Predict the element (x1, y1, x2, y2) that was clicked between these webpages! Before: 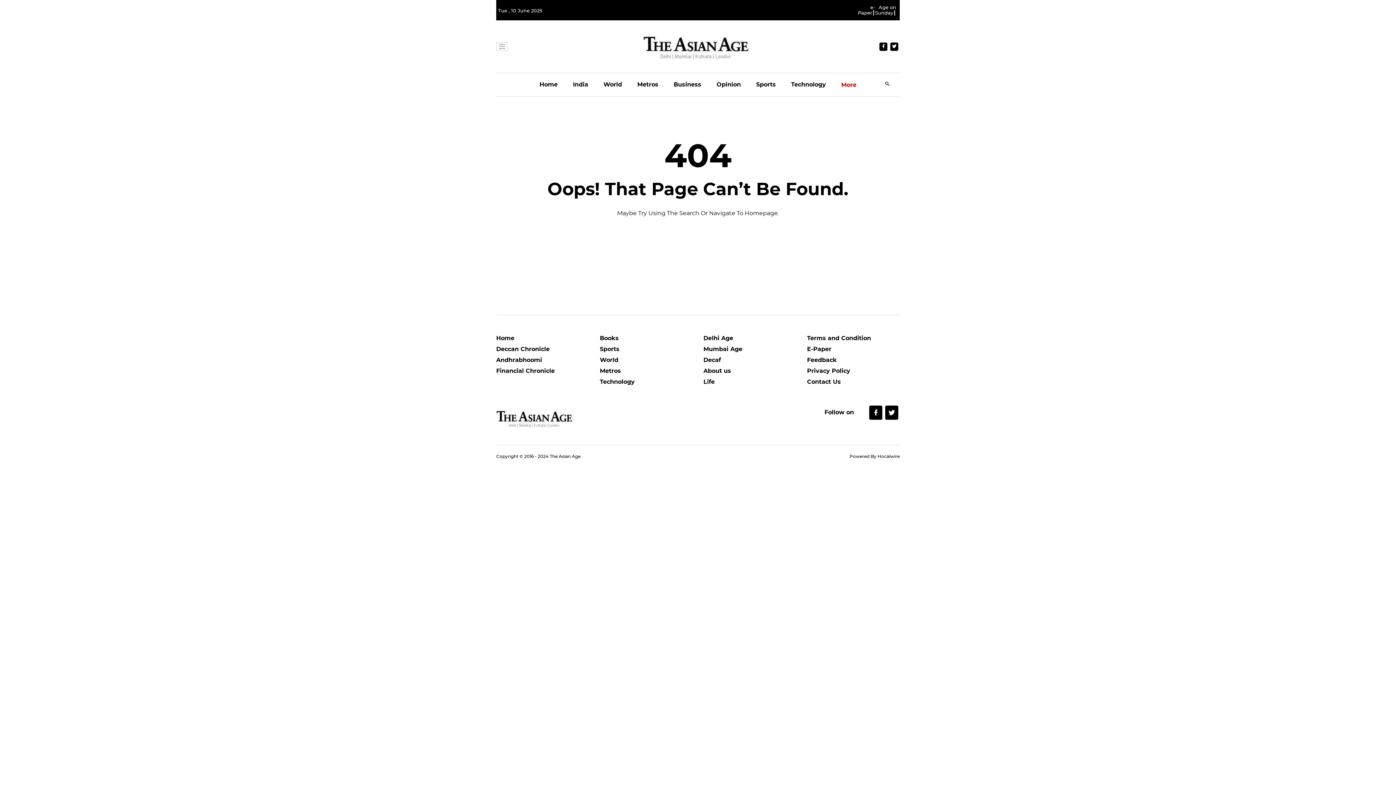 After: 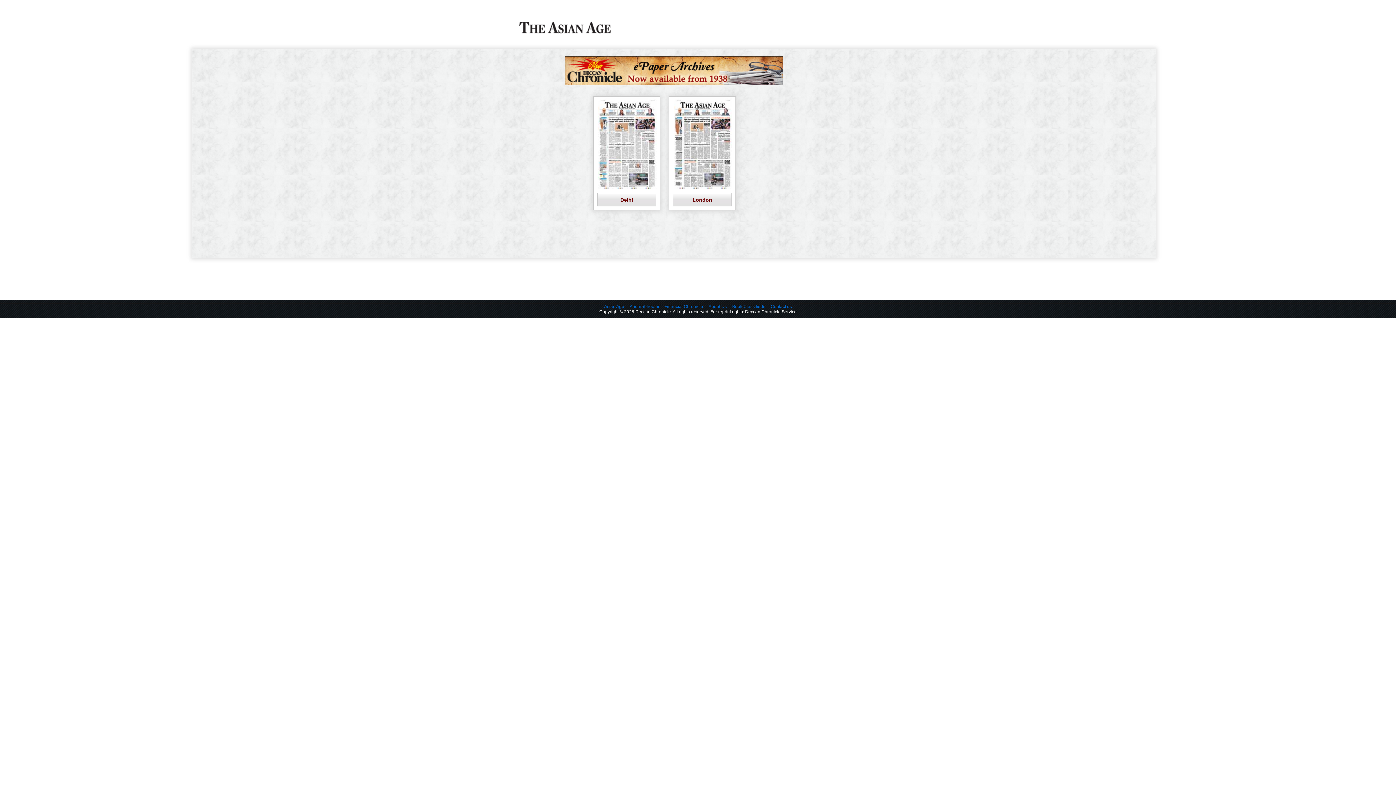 Action: label: E-Paper bbox: (807, 345, 900, 356)